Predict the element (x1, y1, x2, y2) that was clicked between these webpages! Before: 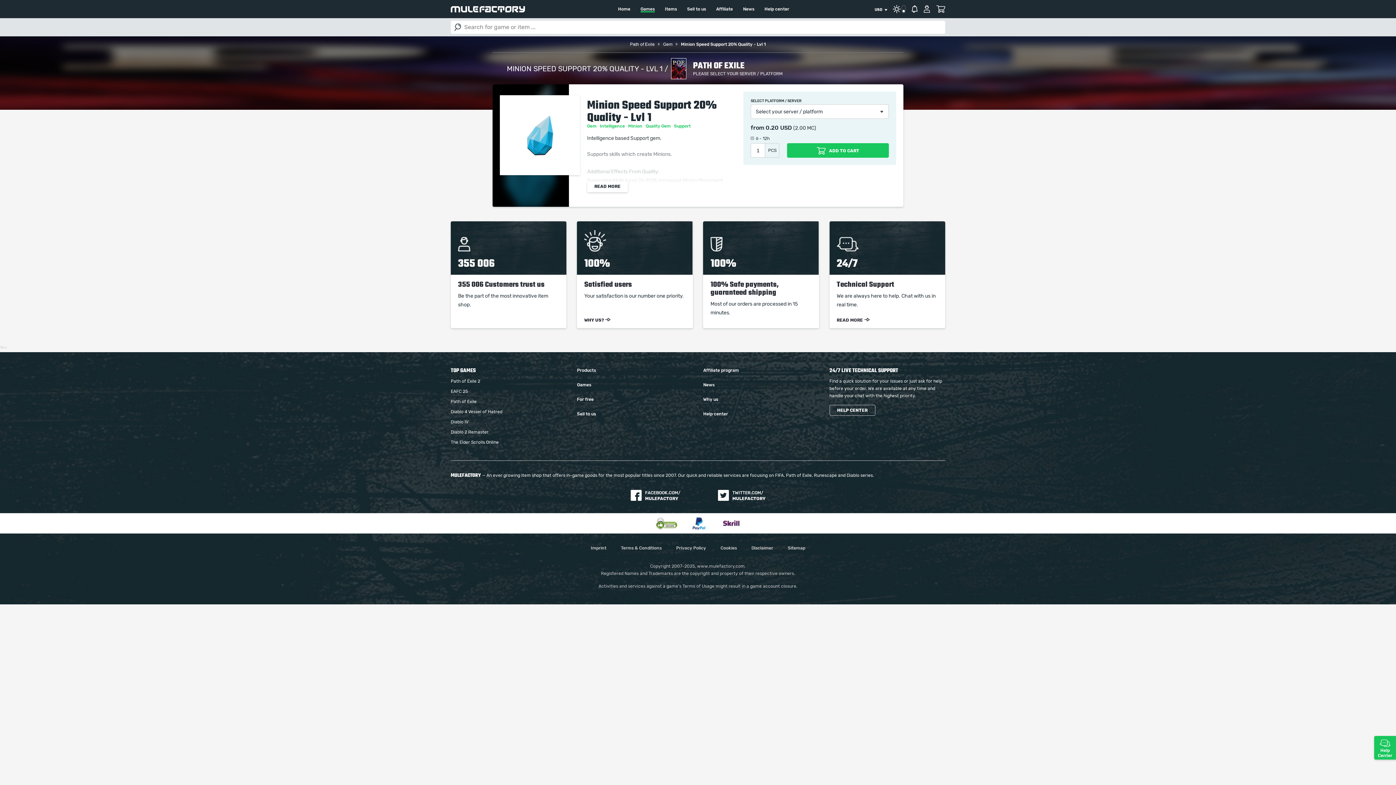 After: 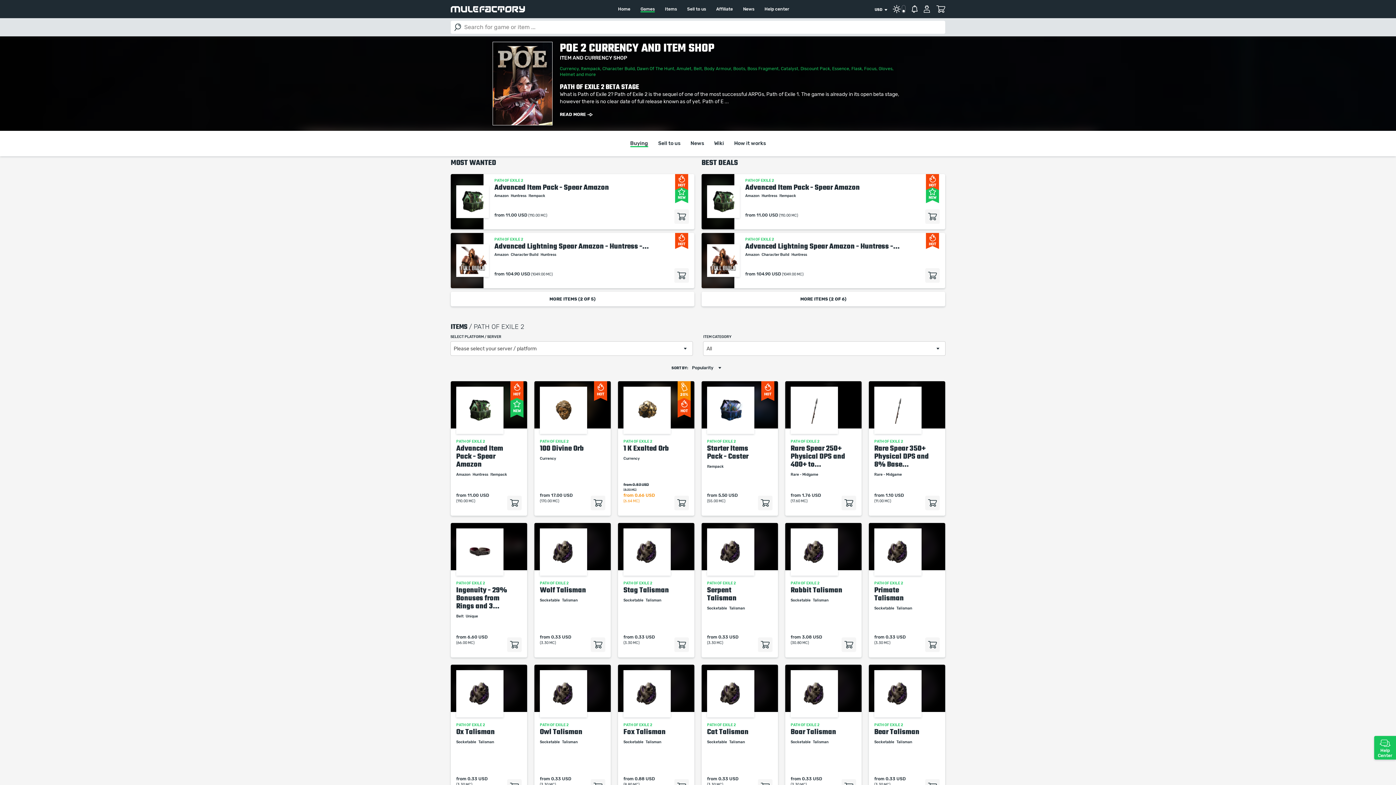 Action: label: Path of Exile 2 bbox: (450, 379, 480, 383)